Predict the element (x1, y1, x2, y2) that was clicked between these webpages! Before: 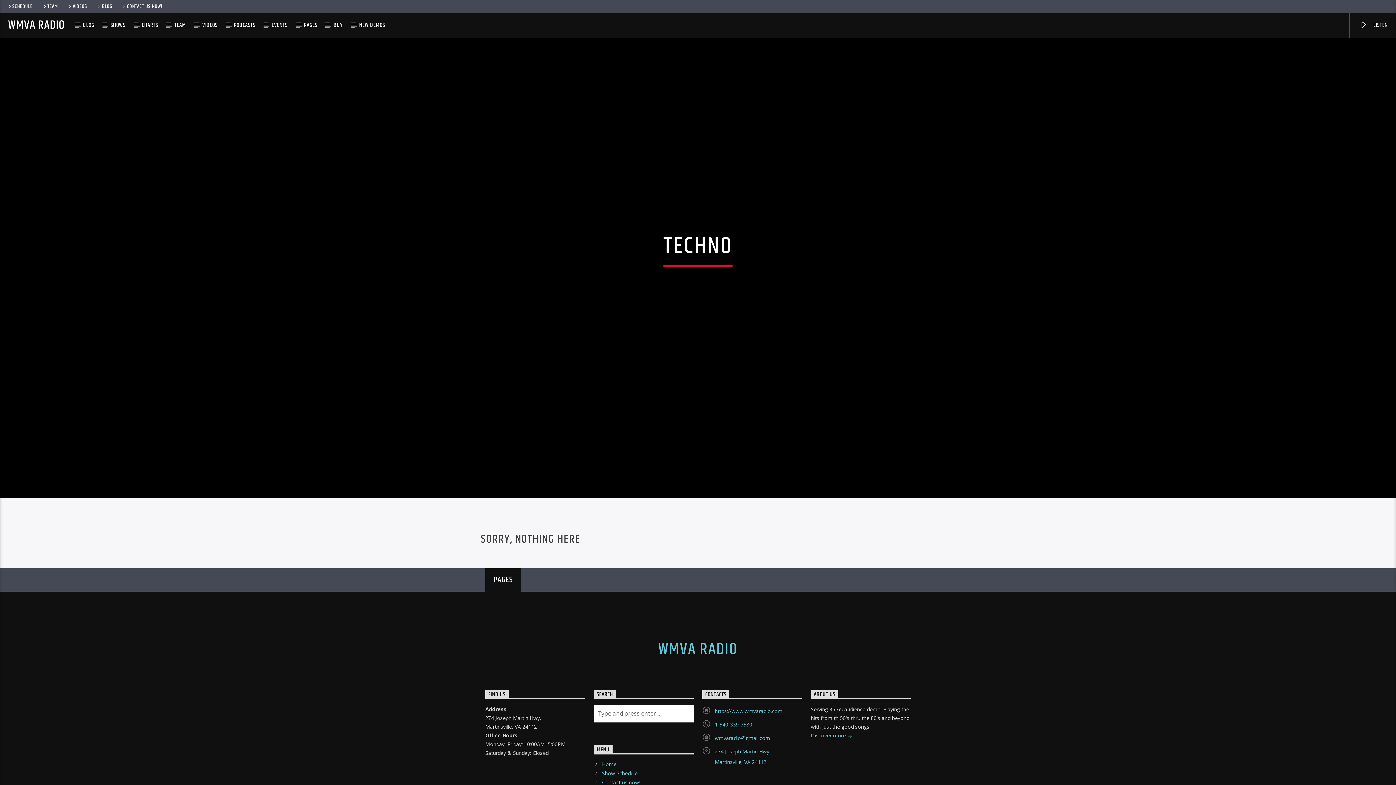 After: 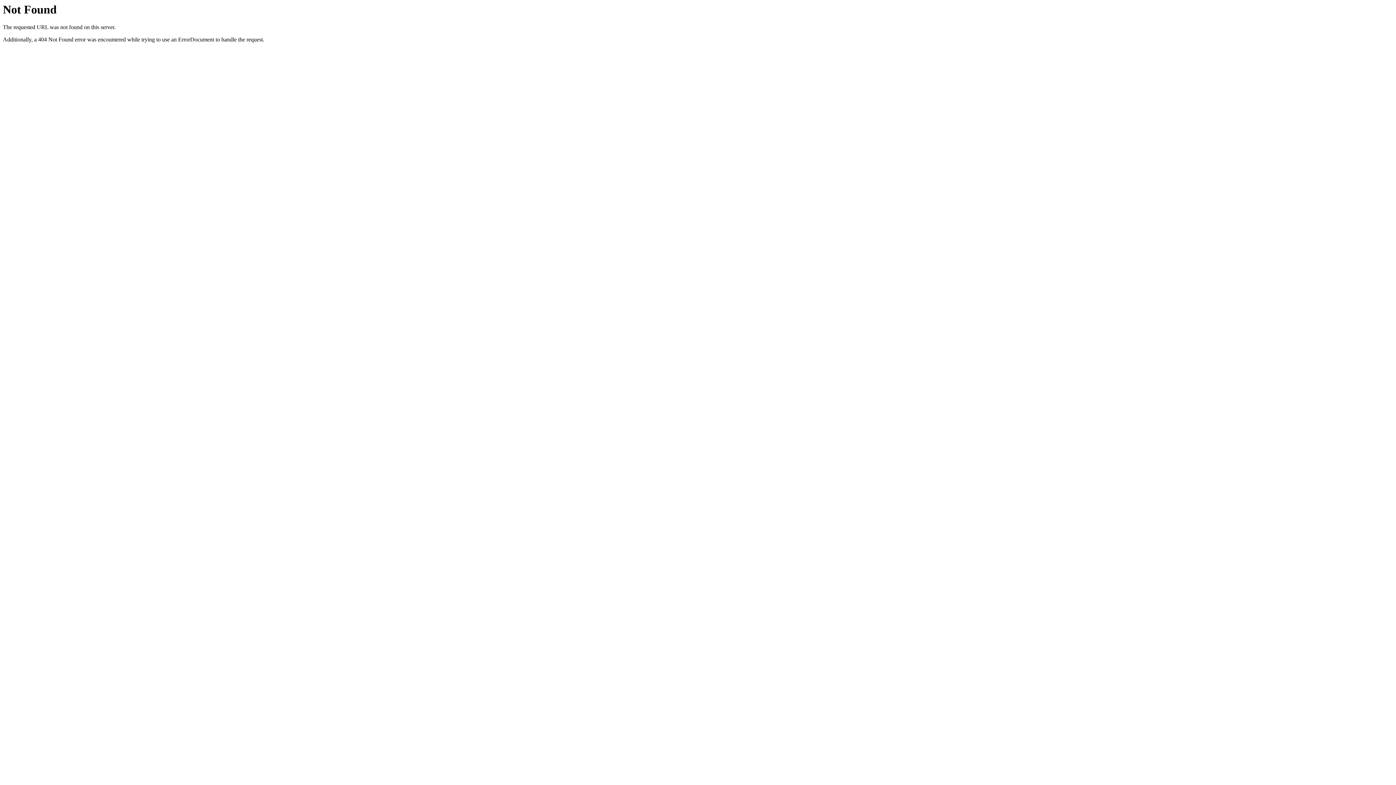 Action: label: PODCASTS bbox: (225, 13, 263, 37)